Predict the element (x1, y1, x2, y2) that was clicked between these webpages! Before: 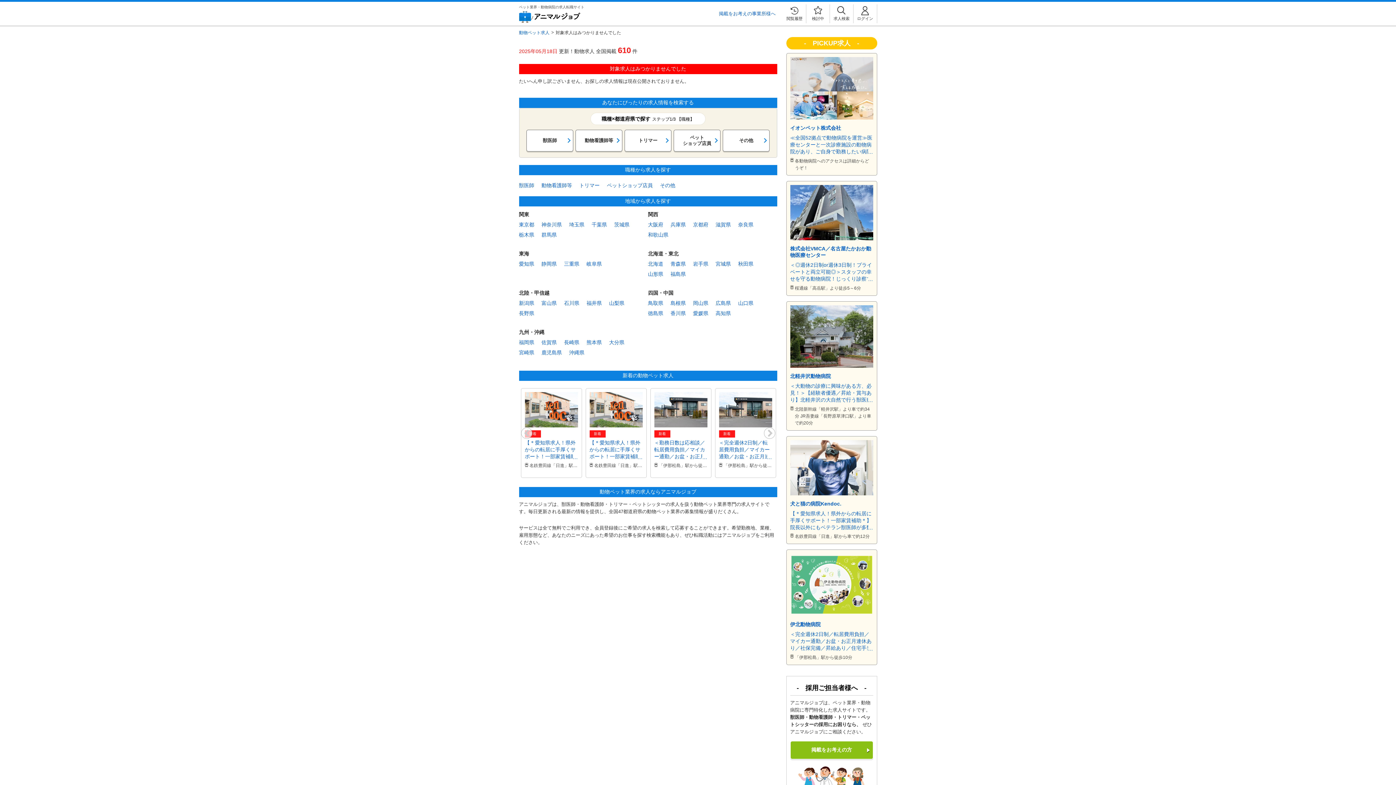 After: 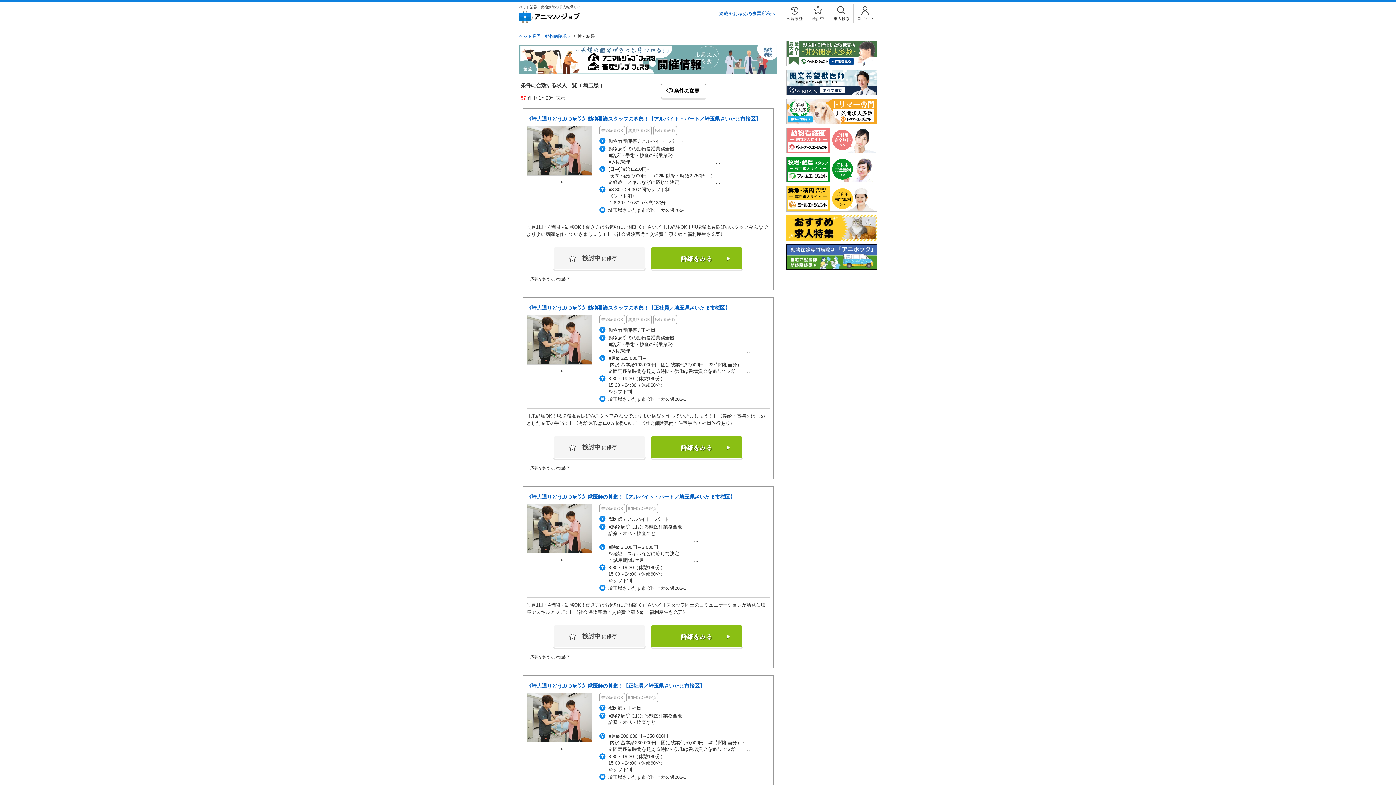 Action: bbox: (569, 218, 591, 228) label: 埼玉県